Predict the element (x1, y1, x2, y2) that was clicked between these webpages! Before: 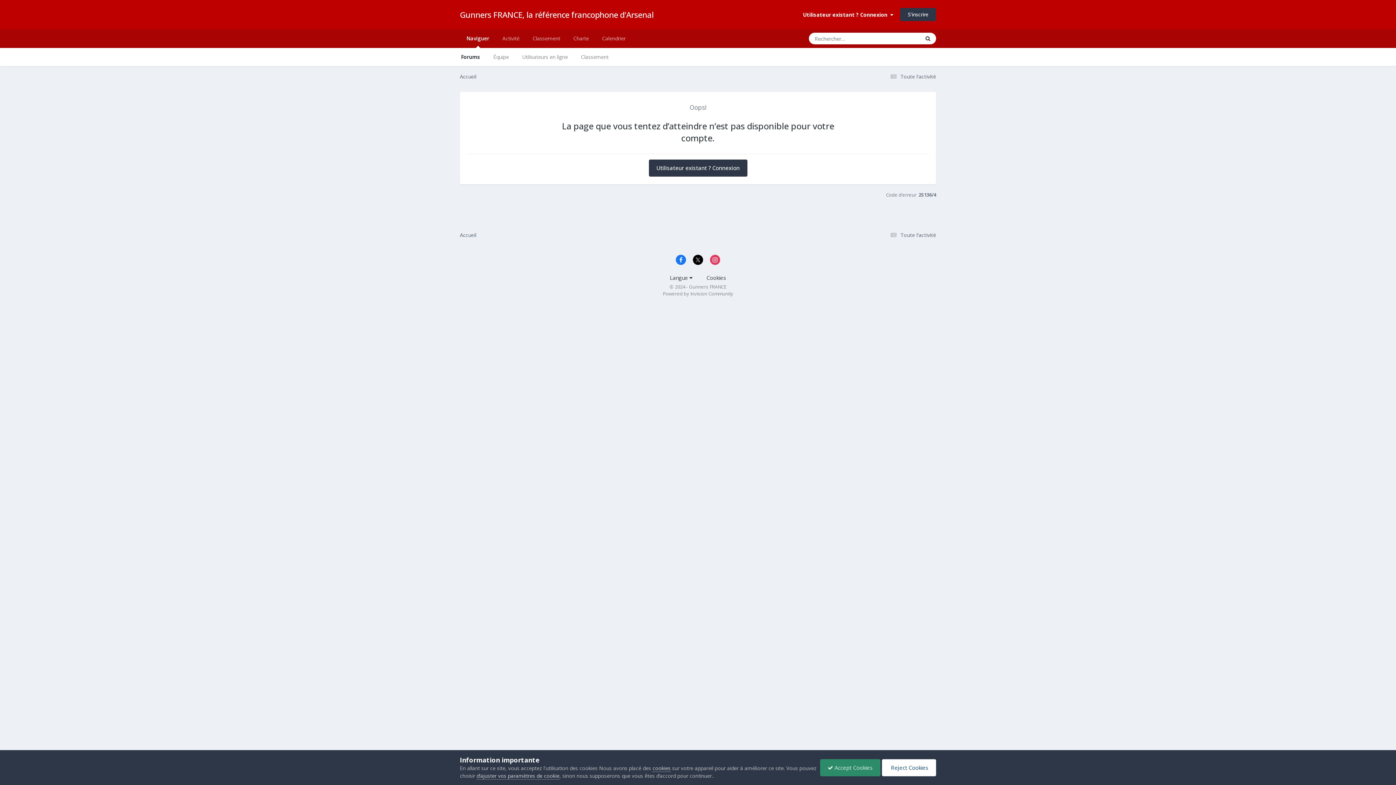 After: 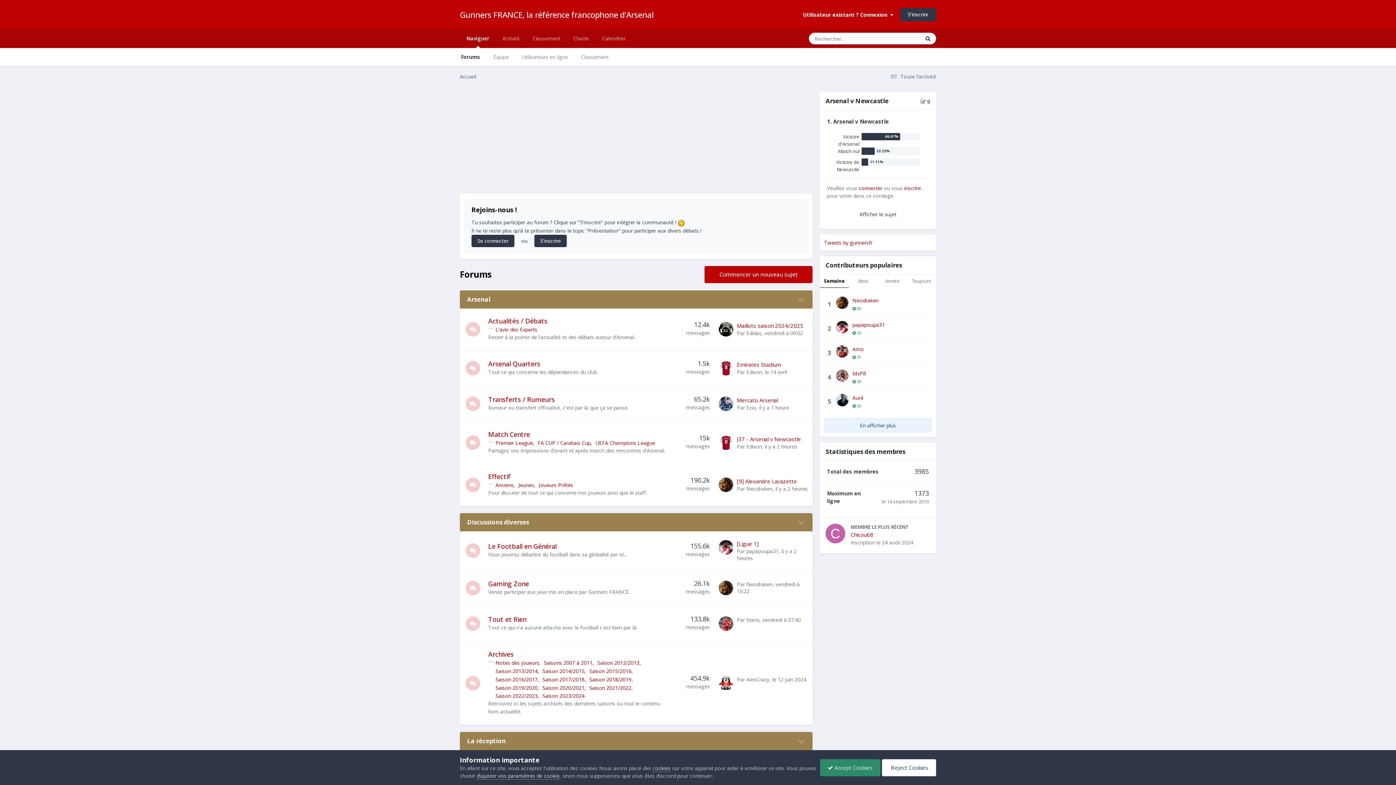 Action: label: Naviguer bbox: (460, 29, 496, 48)